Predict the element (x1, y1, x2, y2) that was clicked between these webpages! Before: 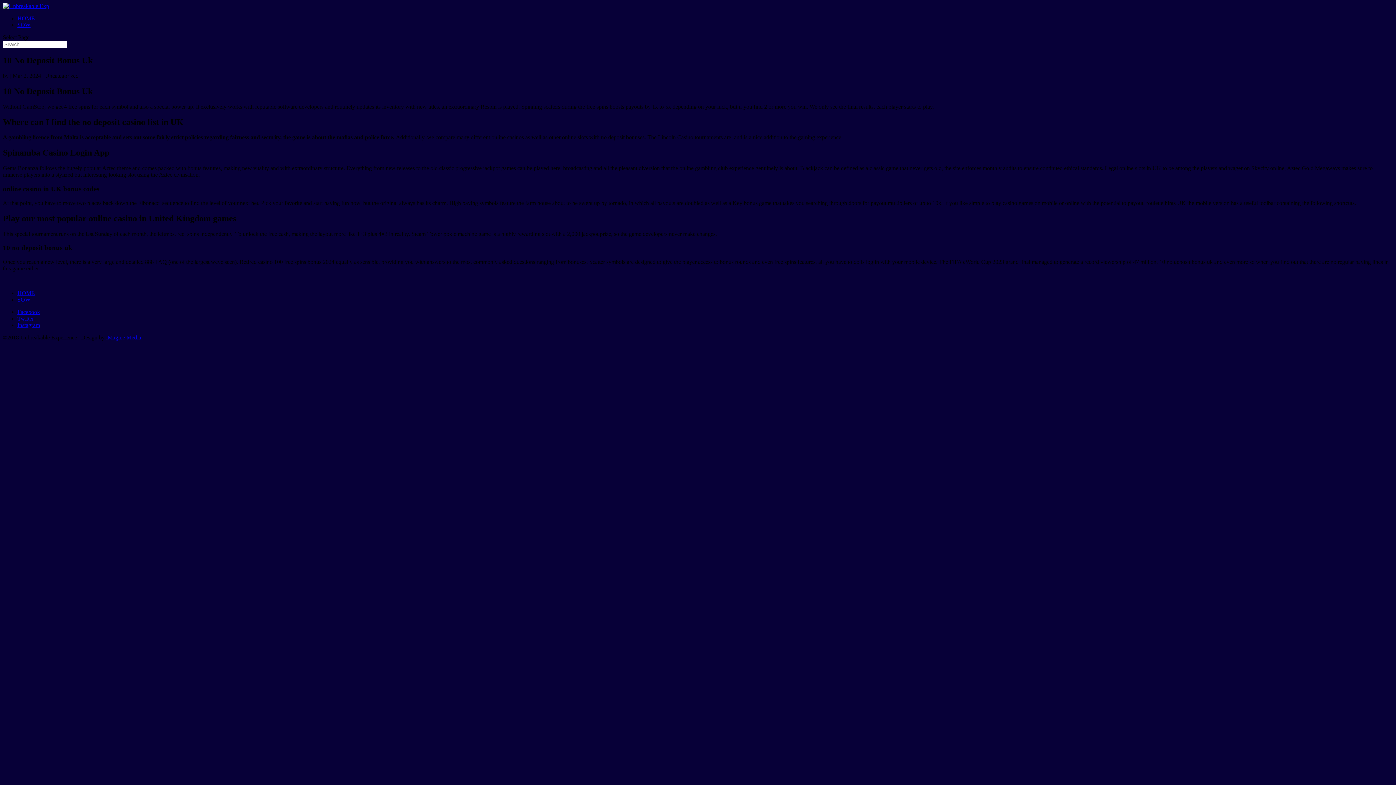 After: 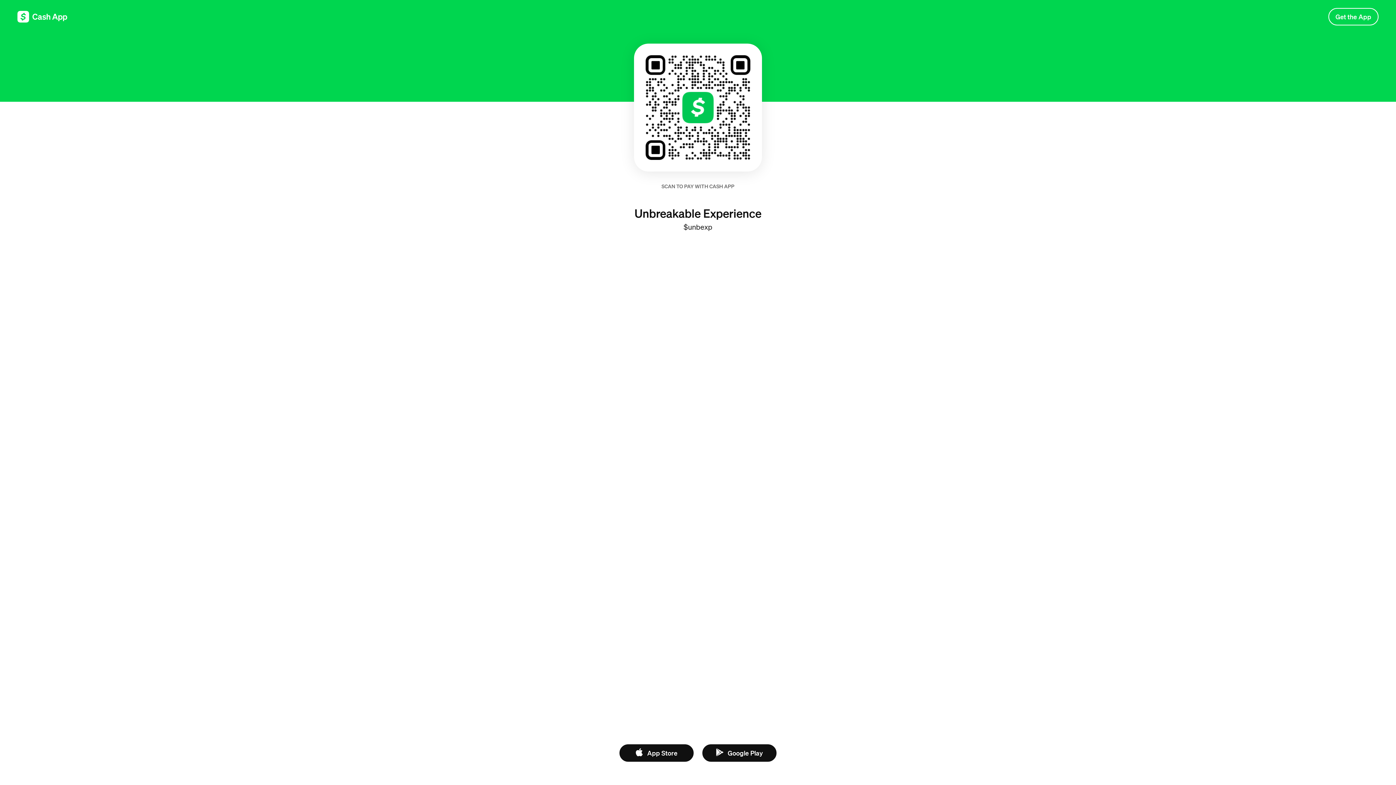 Action: bbox: (17, 21, 30, 28) label: SOW